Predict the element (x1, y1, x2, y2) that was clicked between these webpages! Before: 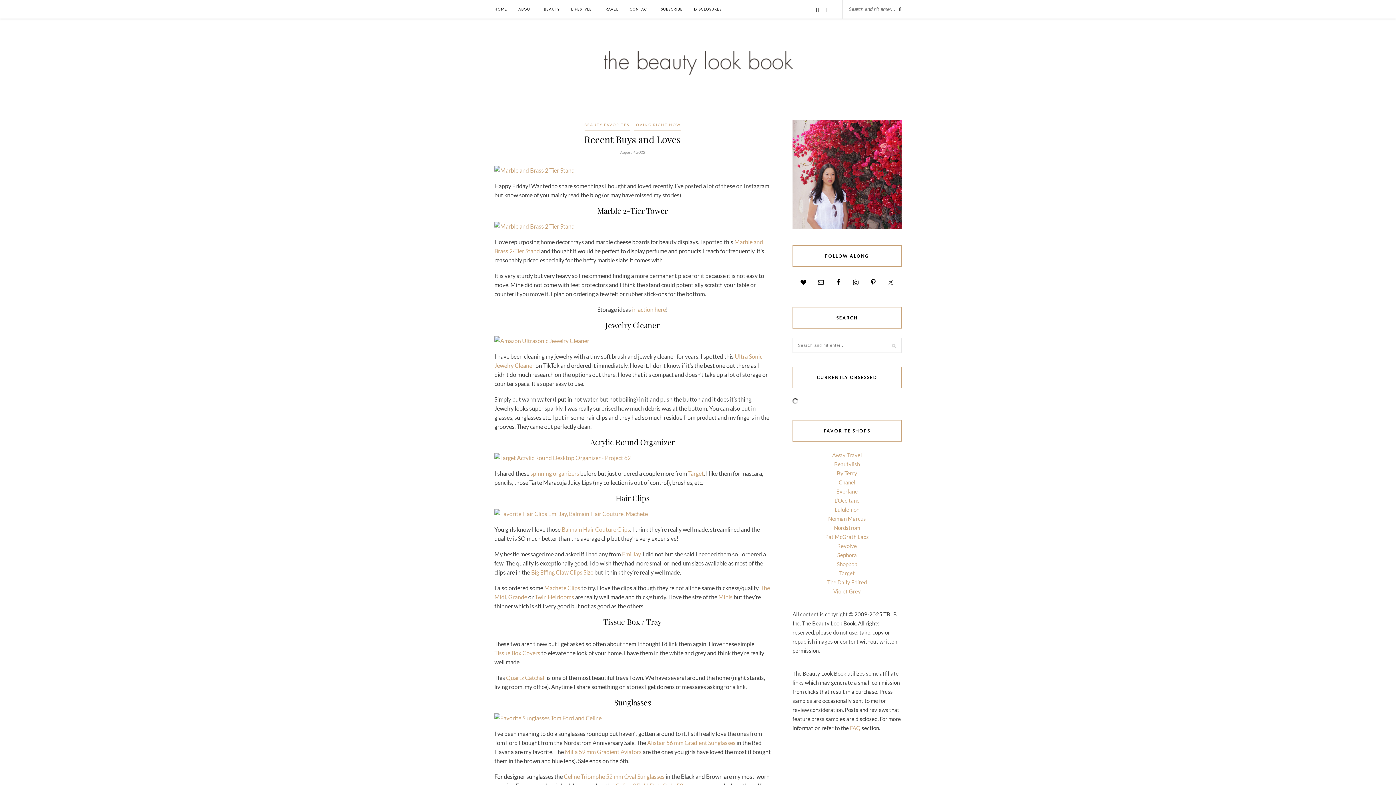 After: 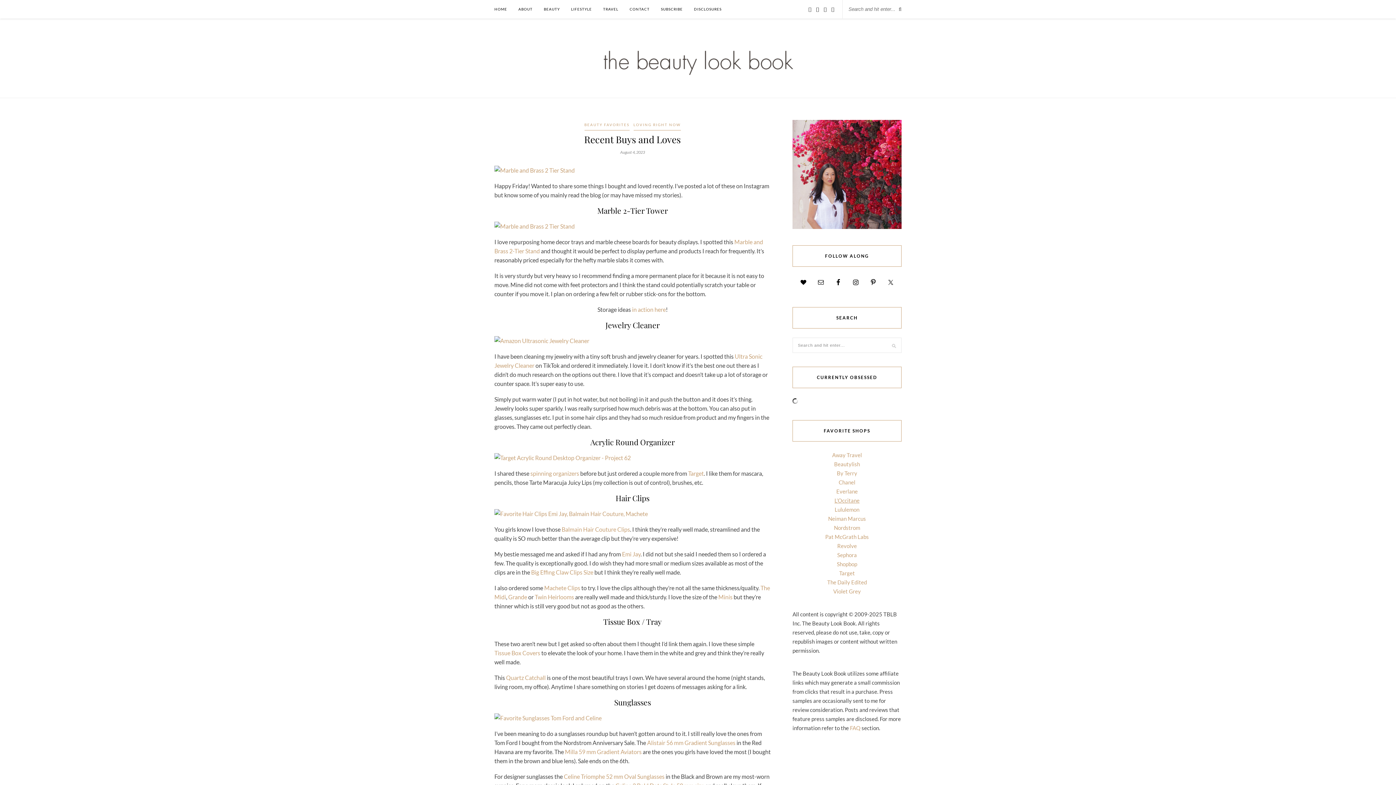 Action: label: L’Occitane bbox: (834, 497, 859, 504)